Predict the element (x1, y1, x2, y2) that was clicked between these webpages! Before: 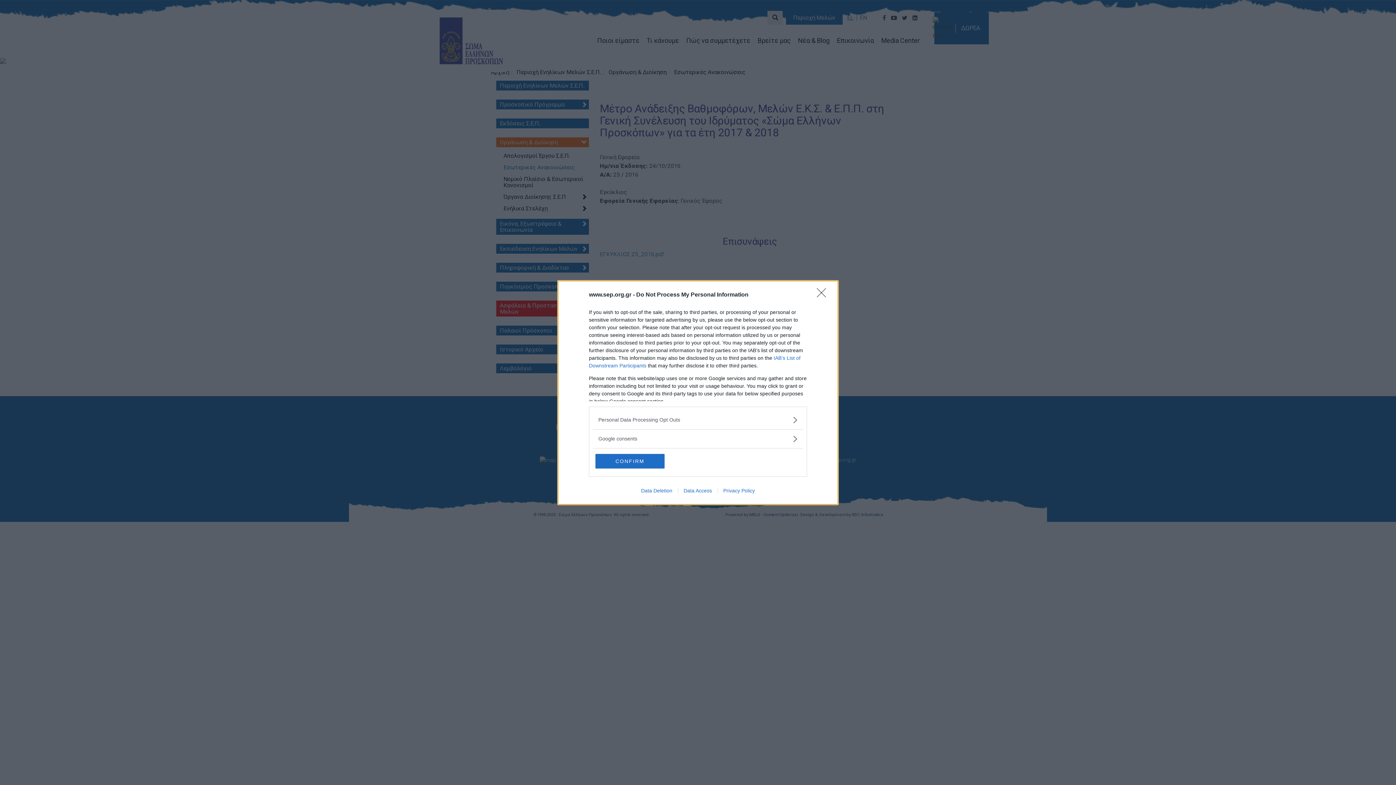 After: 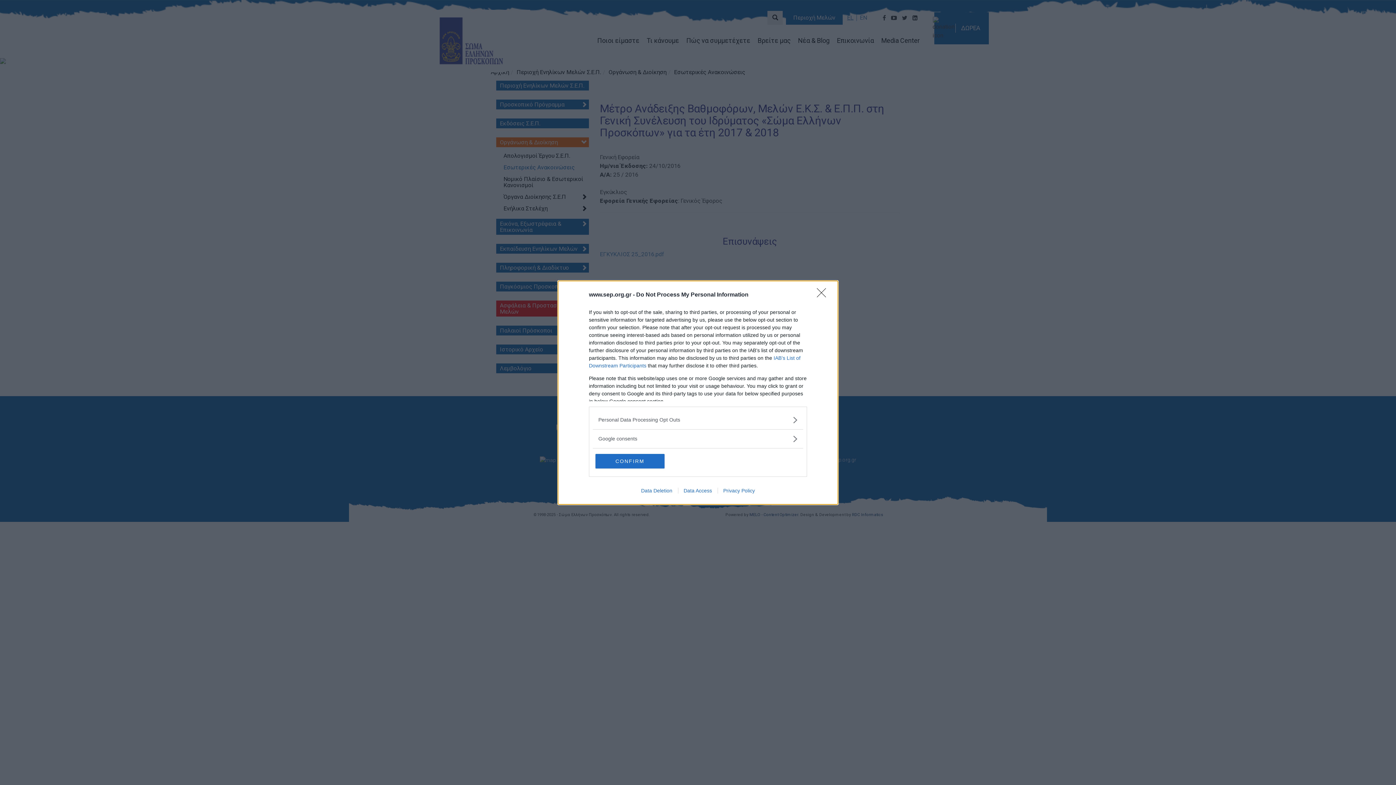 Action: bbox: (635, 487, 678, 493) label: Data Deletion